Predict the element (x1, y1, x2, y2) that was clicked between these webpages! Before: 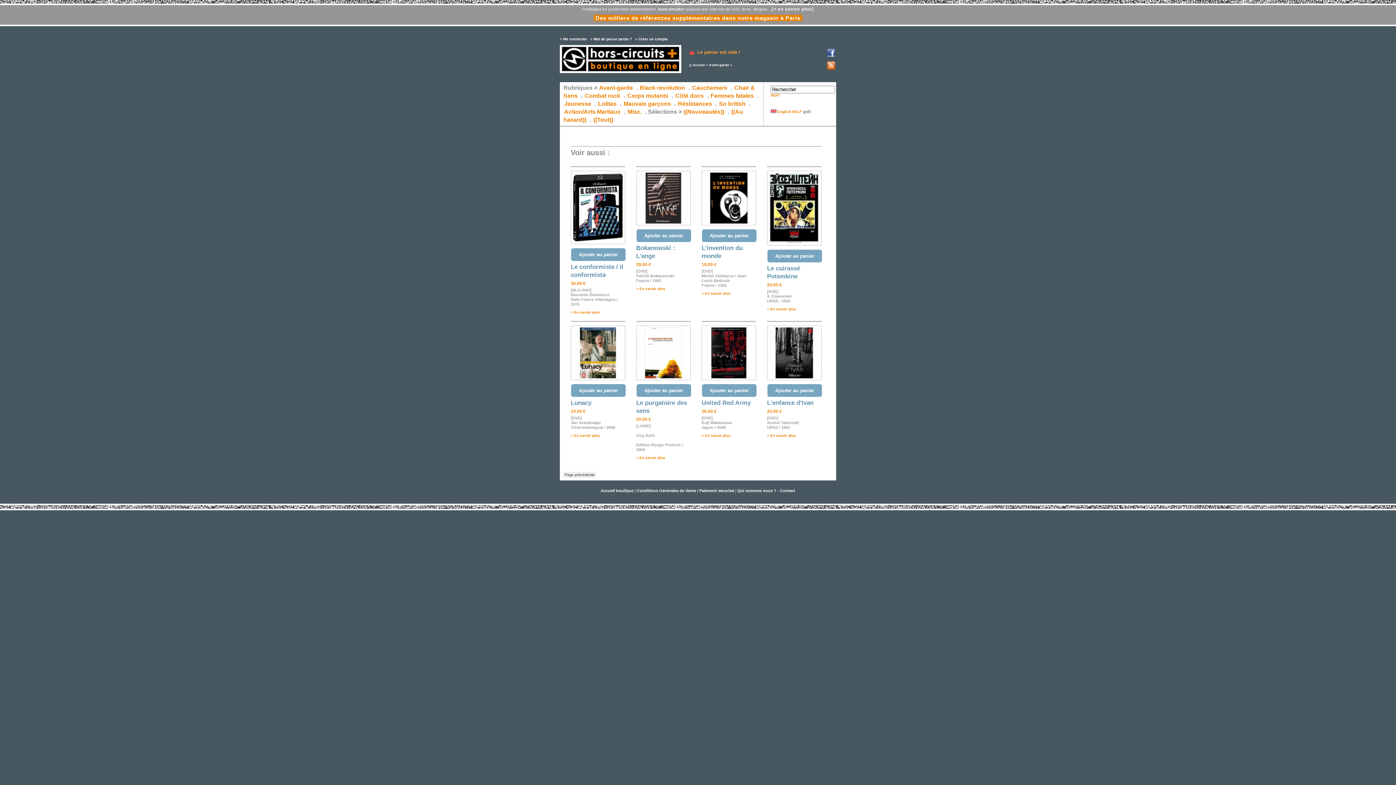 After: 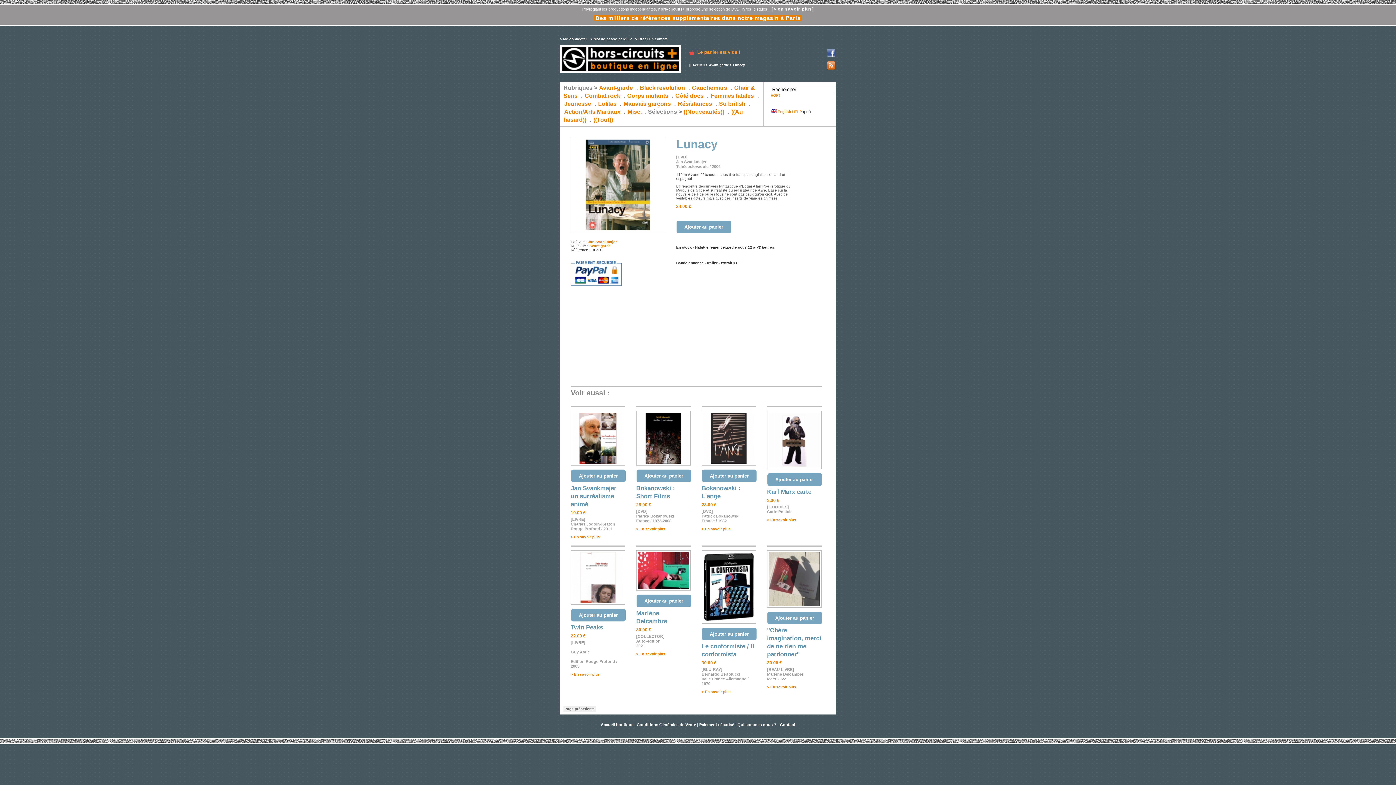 Action: bbox: (570, 399, 591, 406) label: Lunacy